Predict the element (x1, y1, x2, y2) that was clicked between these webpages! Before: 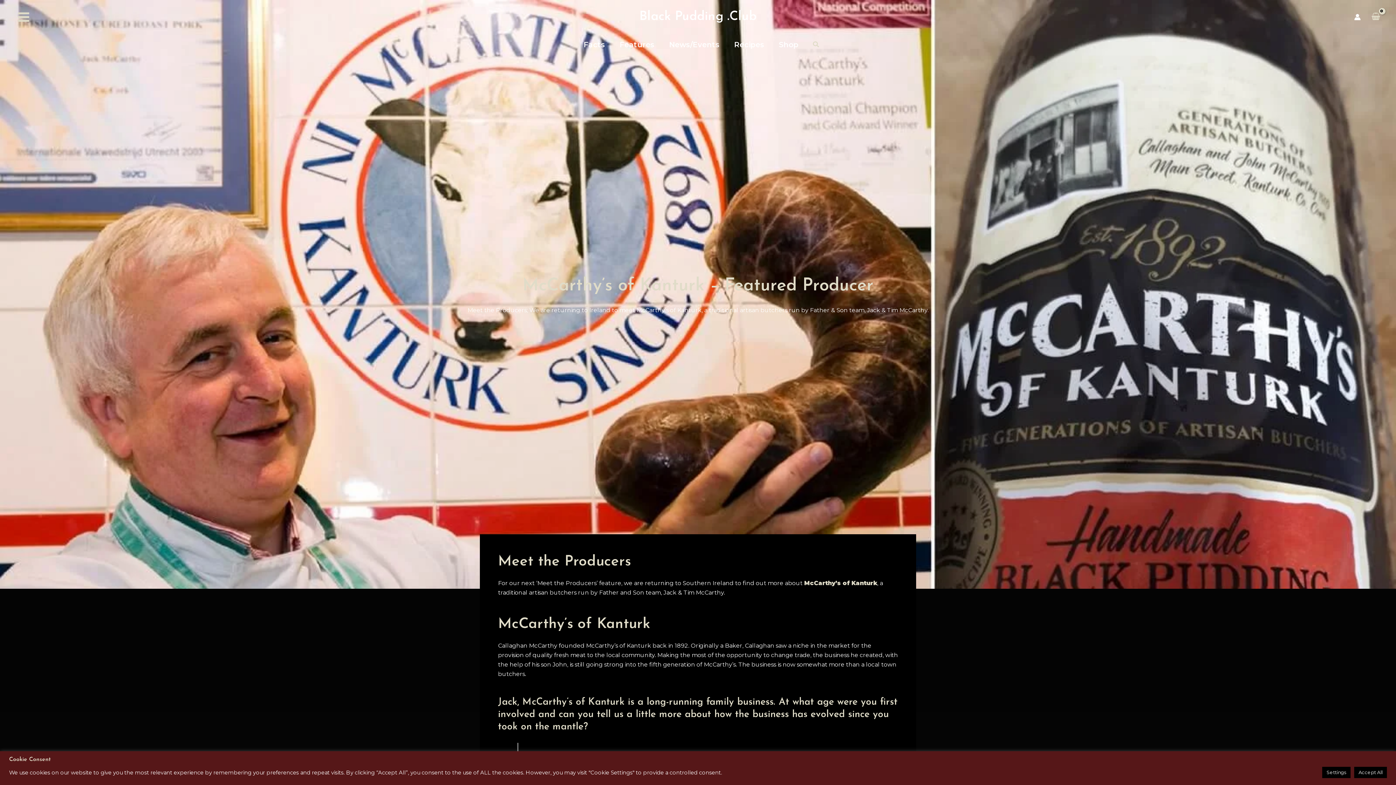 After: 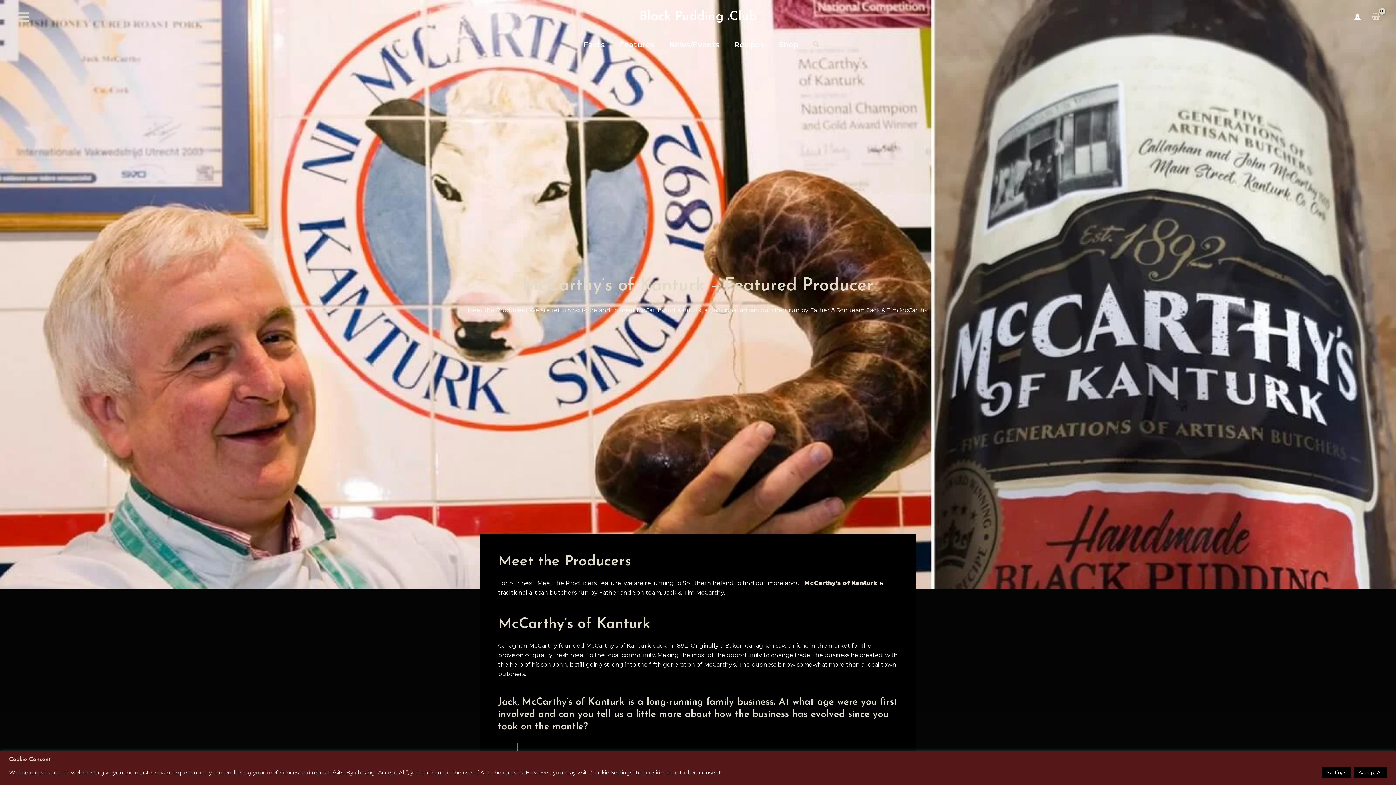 Action: bbox: (723, 769, 753, 776) label: Read More